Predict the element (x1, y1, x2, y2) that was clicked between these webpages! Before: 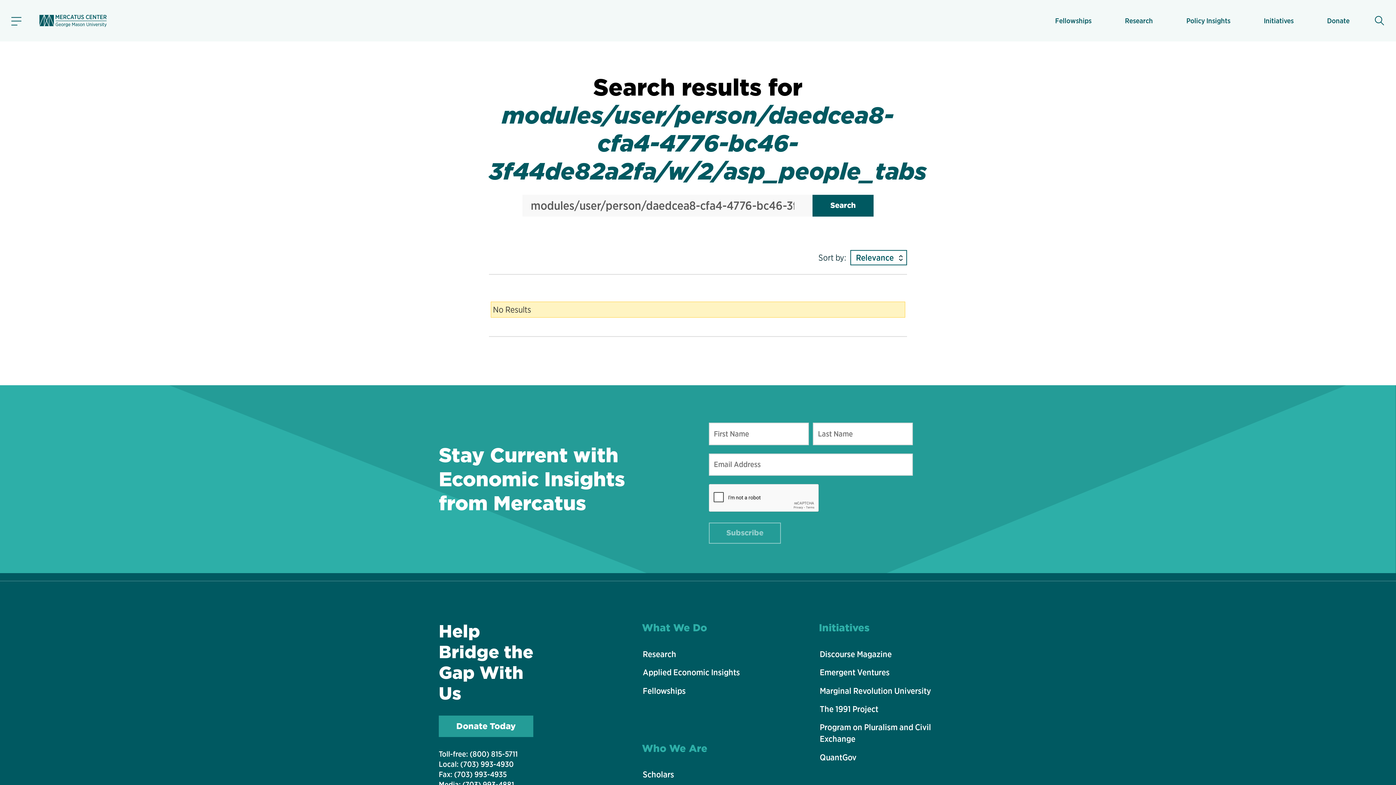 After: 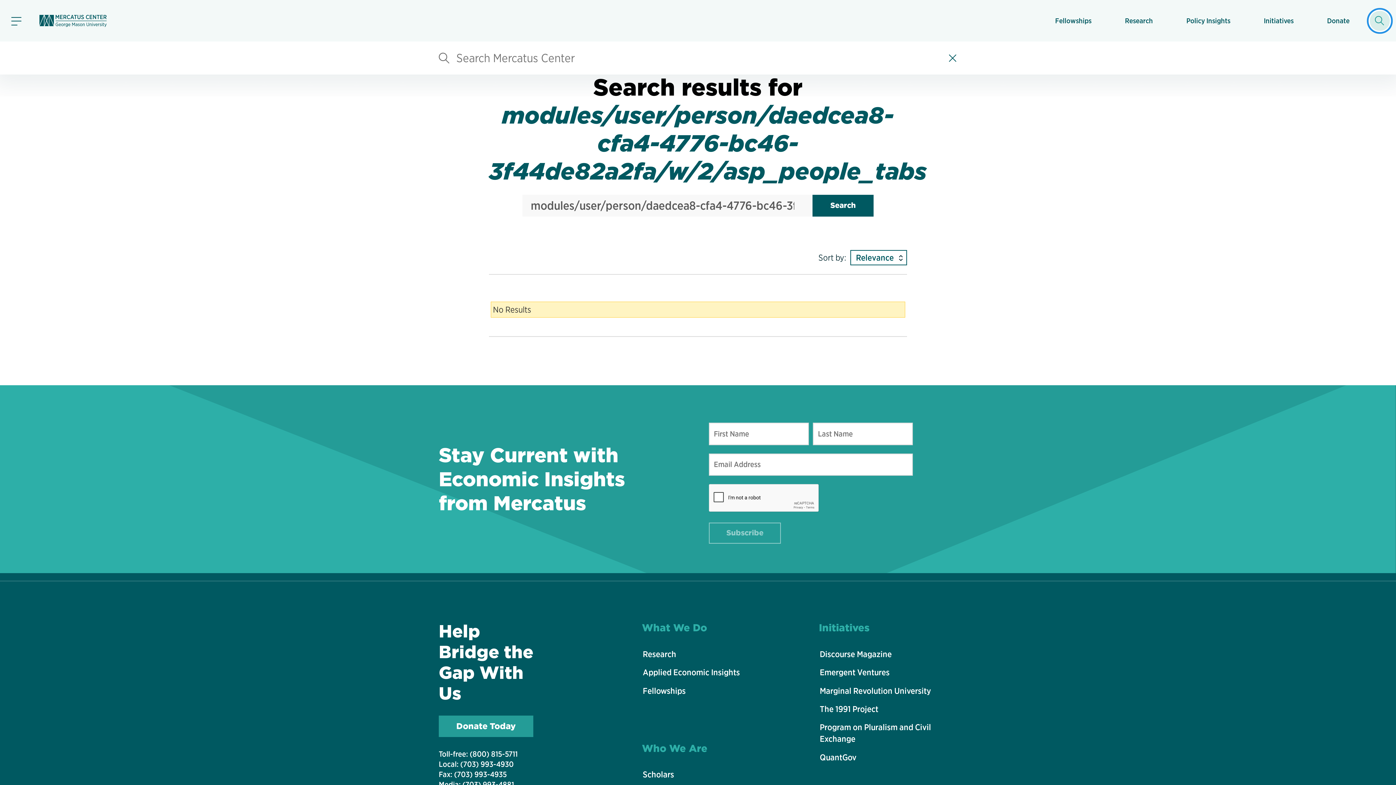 Action: bbox: (1370, 10, 1390, 30) label: Show search